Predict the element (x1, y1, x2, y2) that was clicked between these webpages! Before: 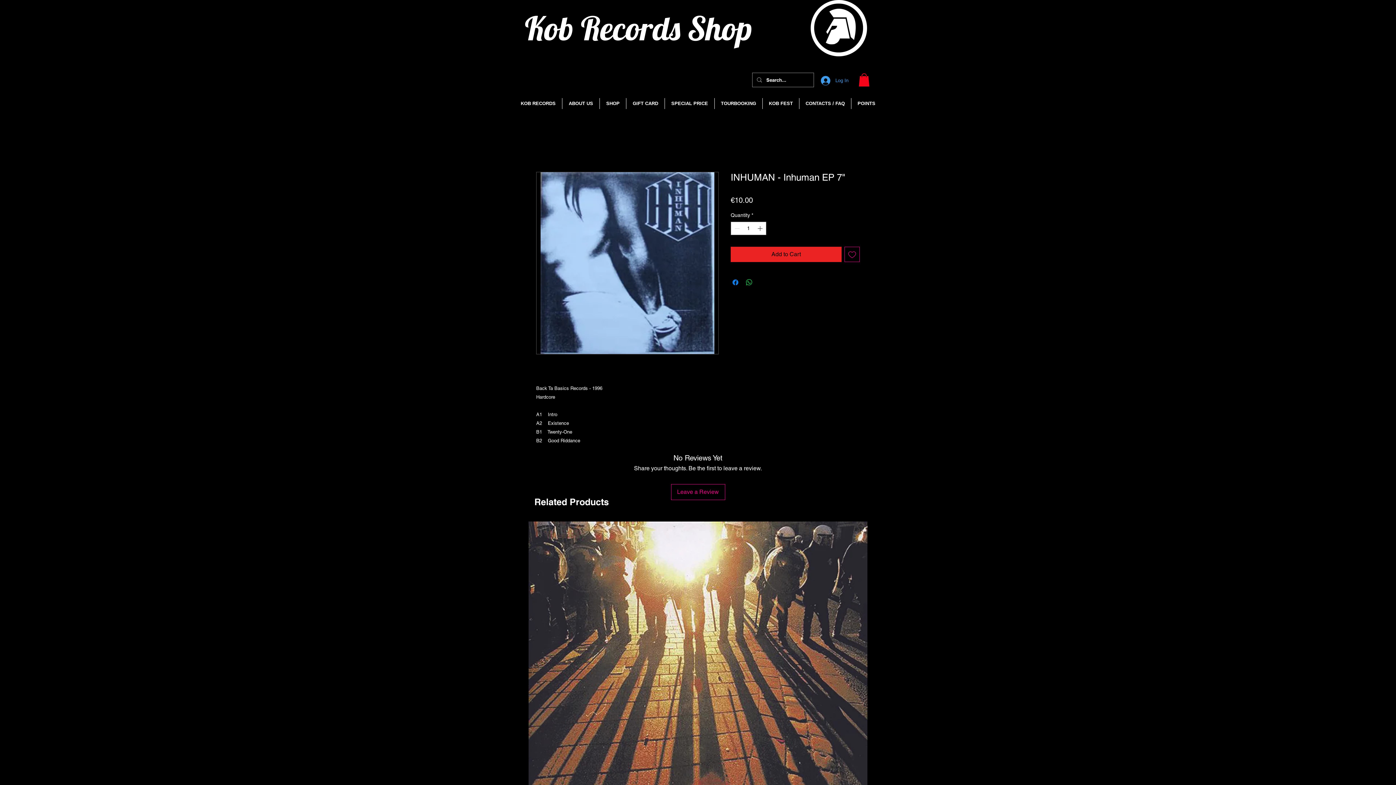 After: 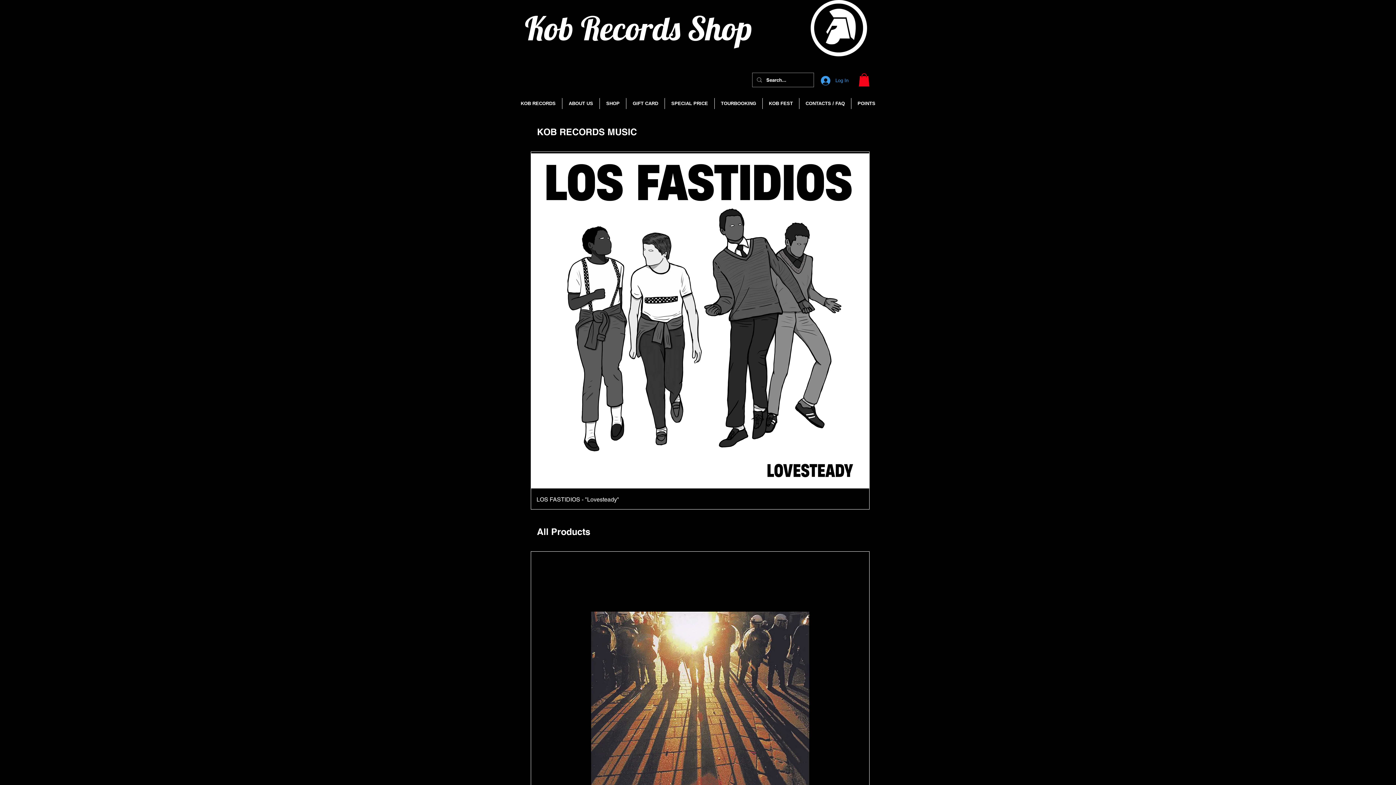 Action: bbox: (810, 0, 867, 56)